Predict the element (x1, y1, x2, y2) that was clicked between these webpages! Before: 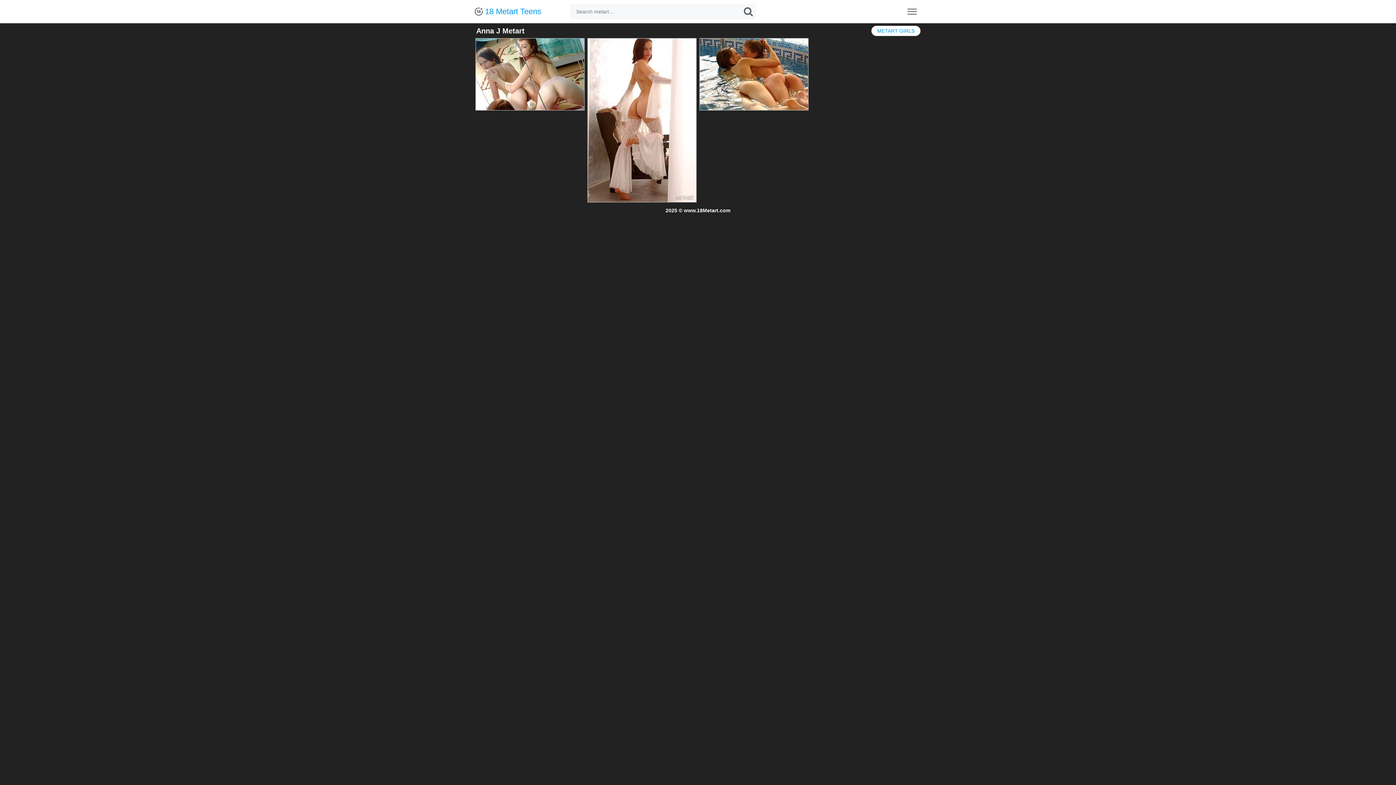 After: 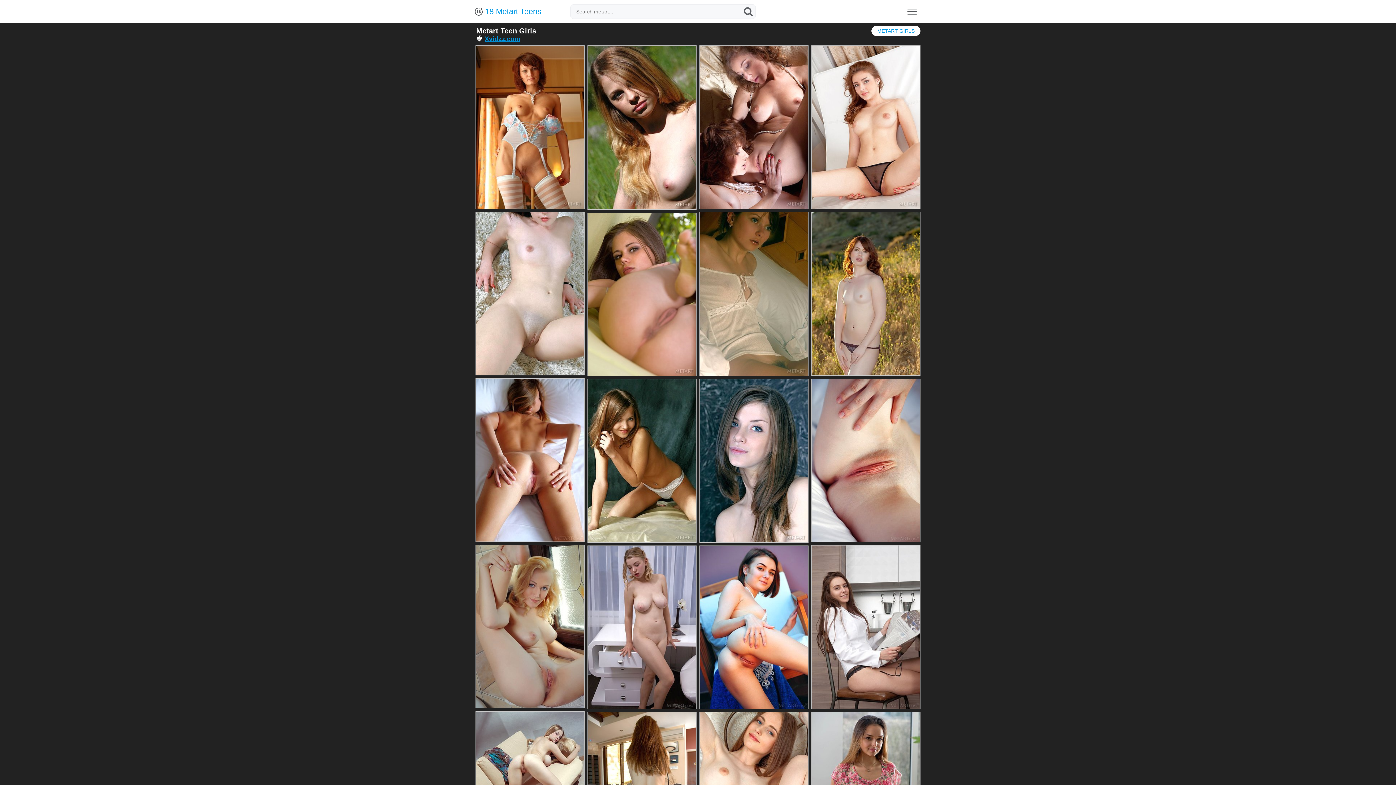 Action: label:  18 Metart Teens bbox: (474, 7, 541, 15)